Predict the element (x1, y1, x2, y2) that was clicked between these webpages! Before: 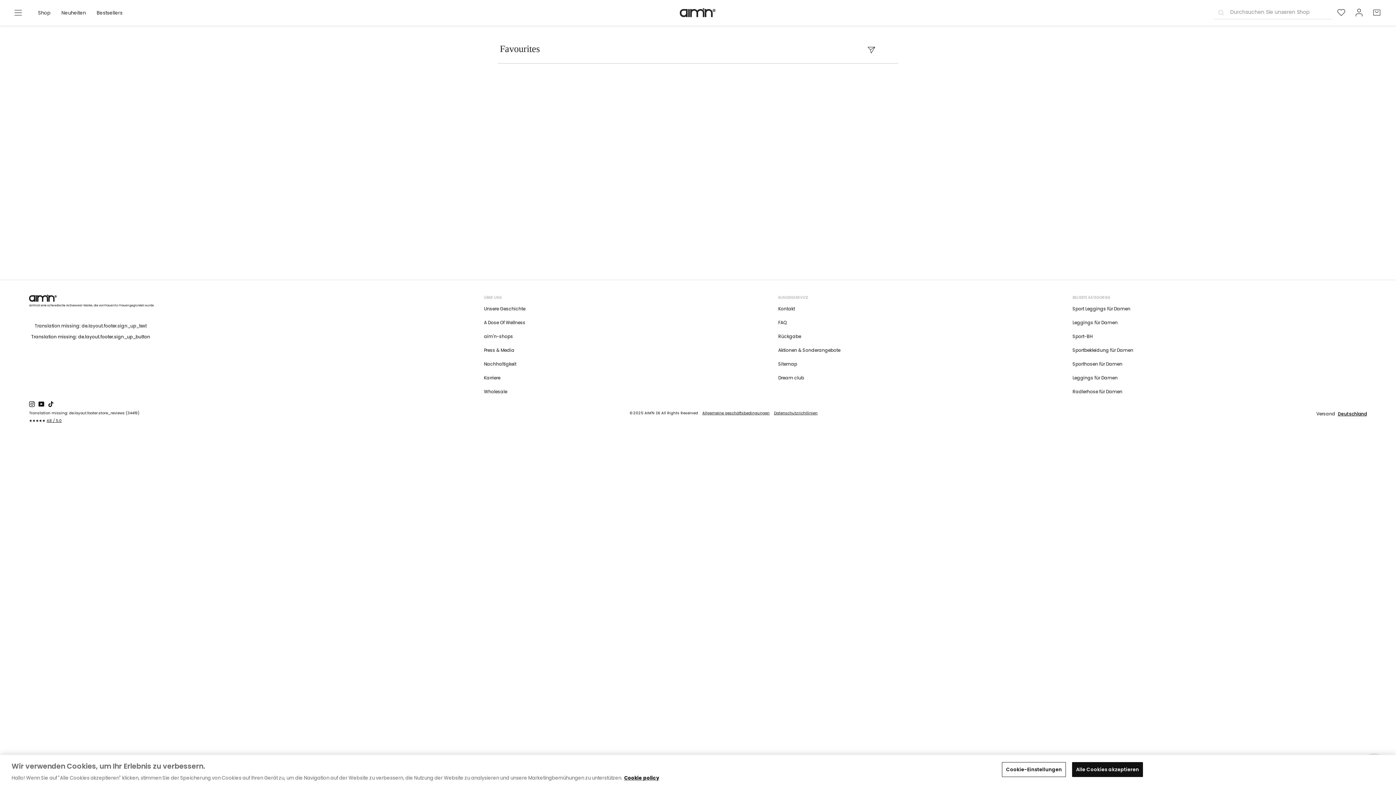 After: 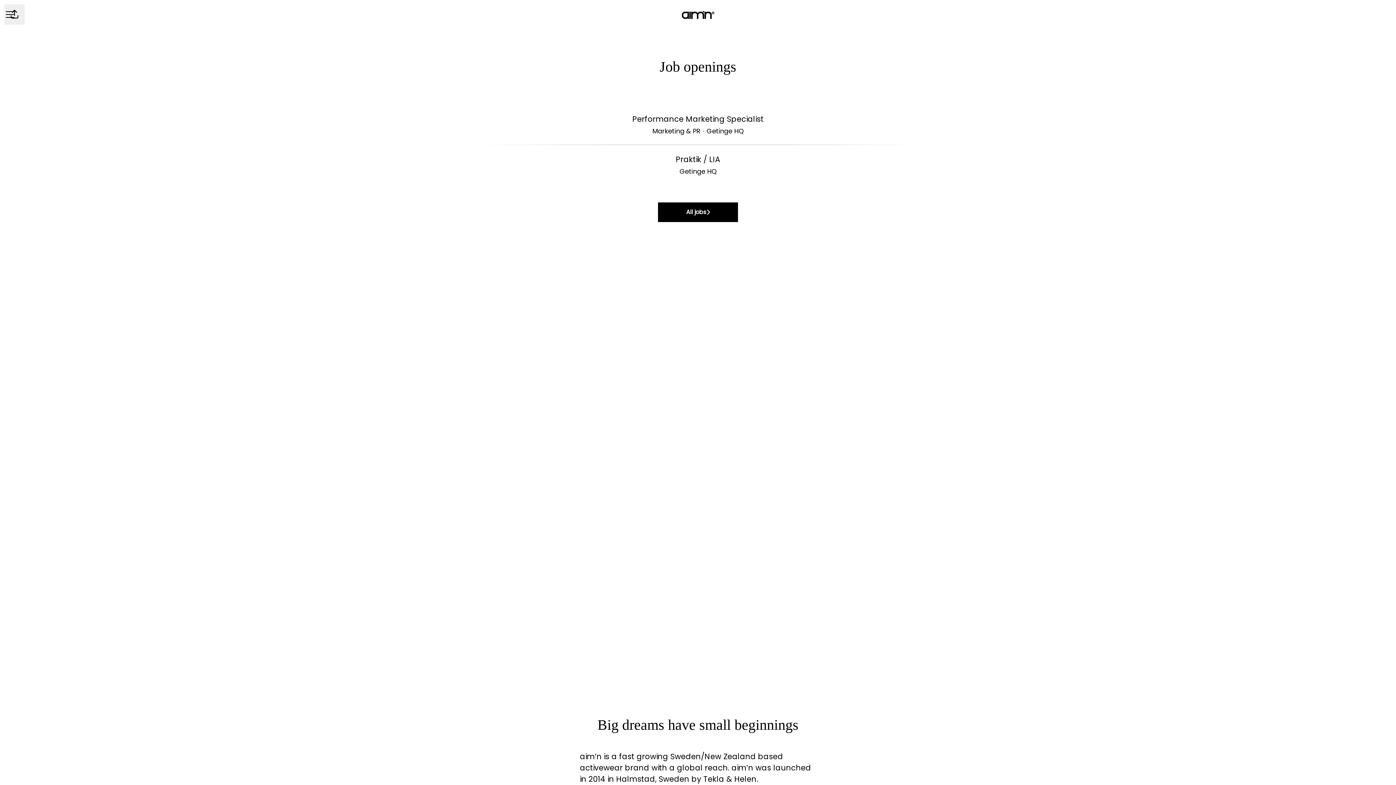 Action: bbox: (484, 374, 498, 381) label: Karriere